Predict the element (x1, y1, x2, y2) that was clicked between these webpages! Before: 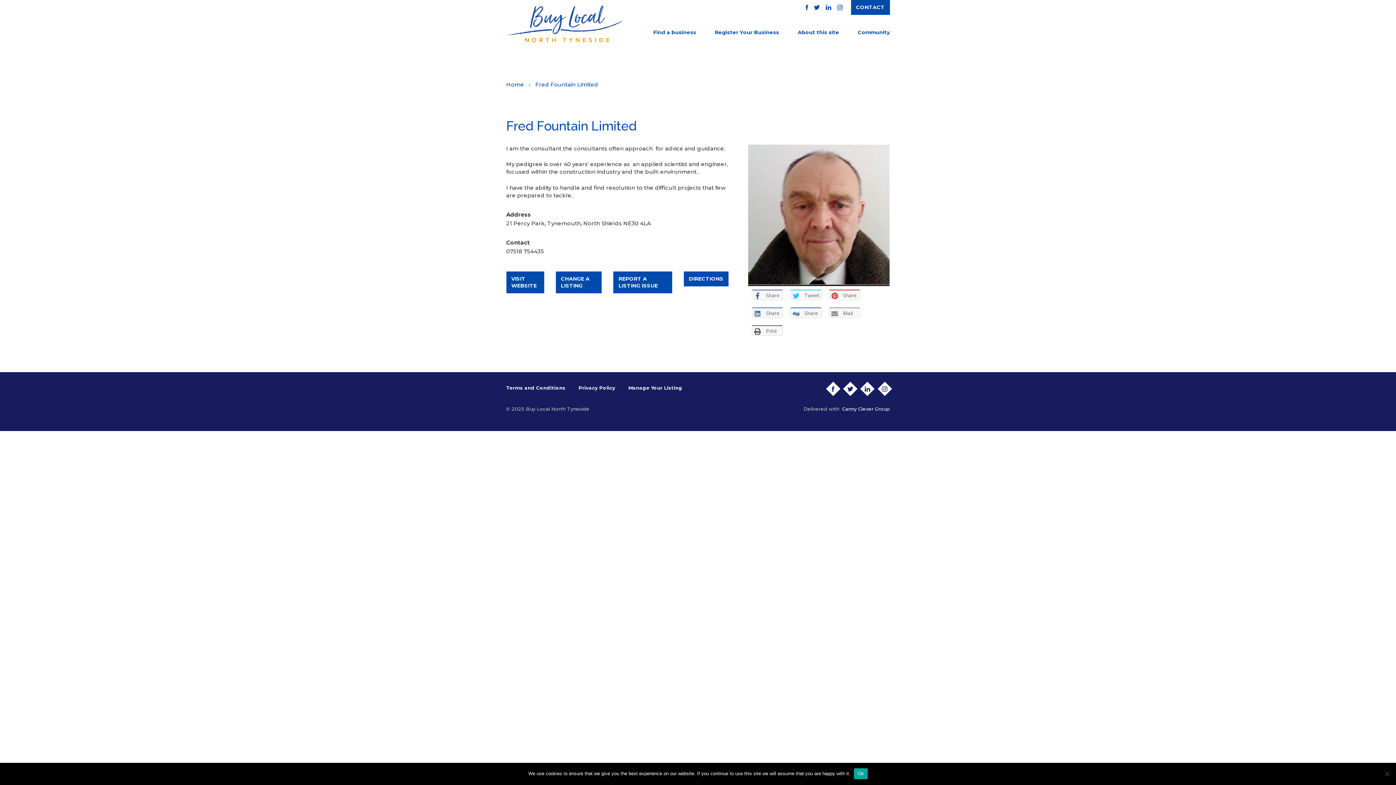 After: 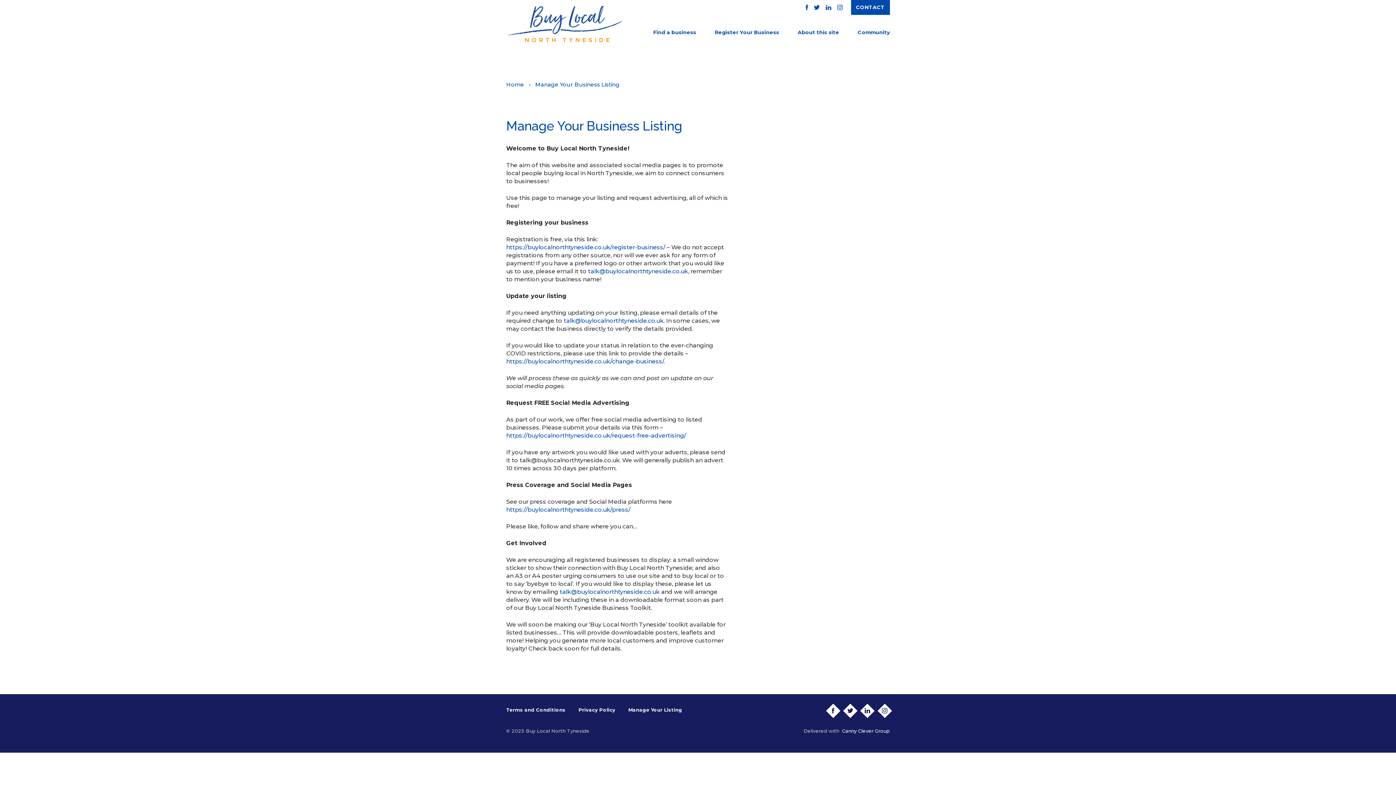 Action: label: Manage Your Listing bbox: (628, 385, 682, 391)